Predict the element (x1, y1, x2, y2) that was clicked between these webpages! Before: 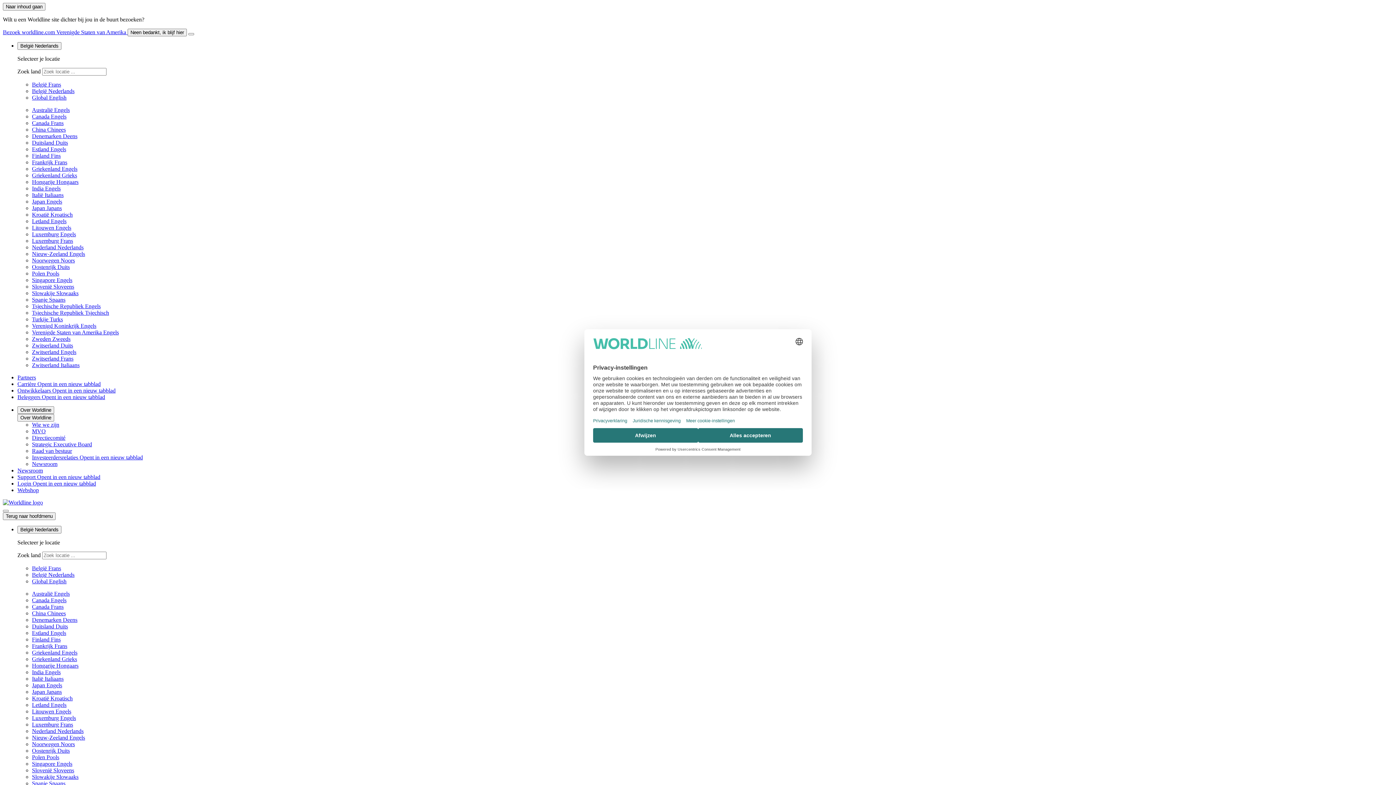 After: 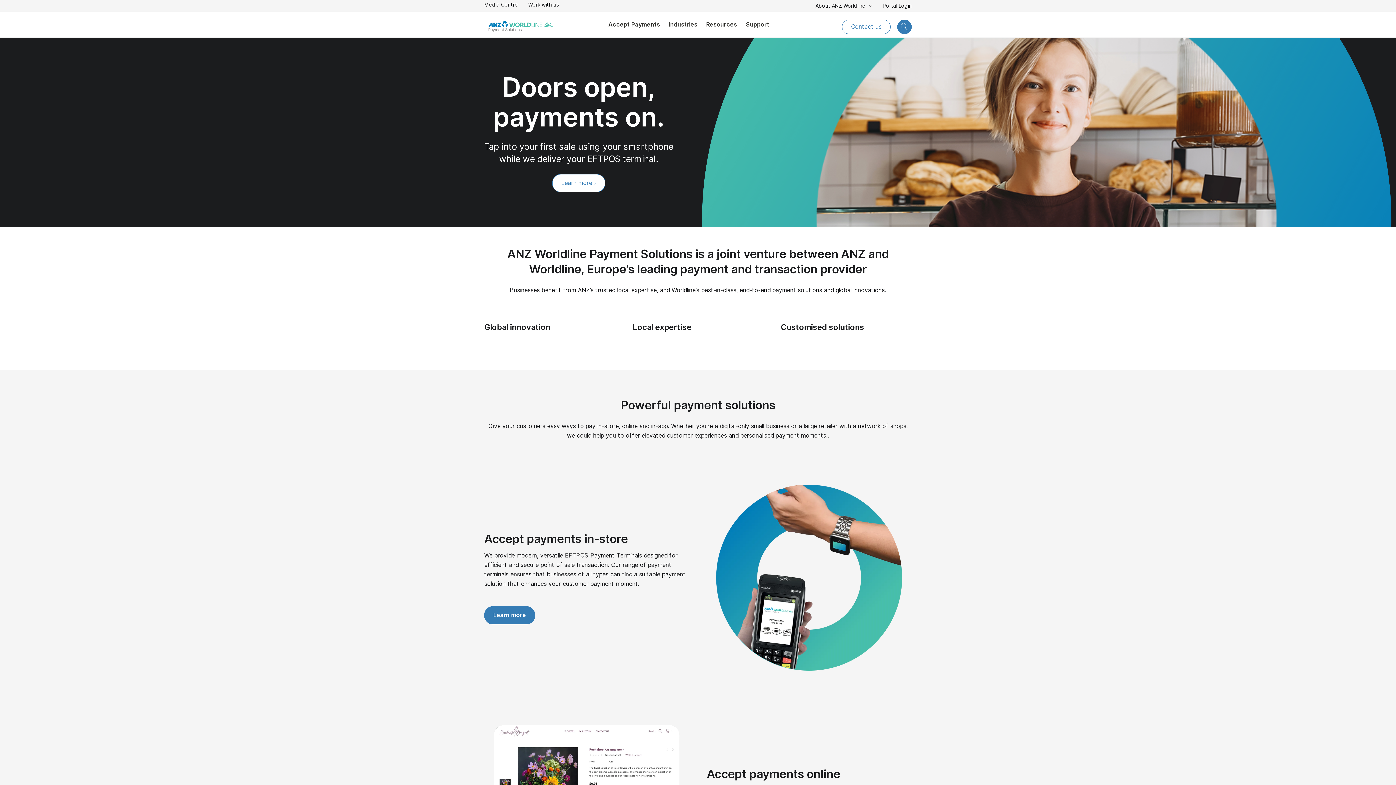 Action: bbox: (32, 106, 69, 113) label: Australië Engels